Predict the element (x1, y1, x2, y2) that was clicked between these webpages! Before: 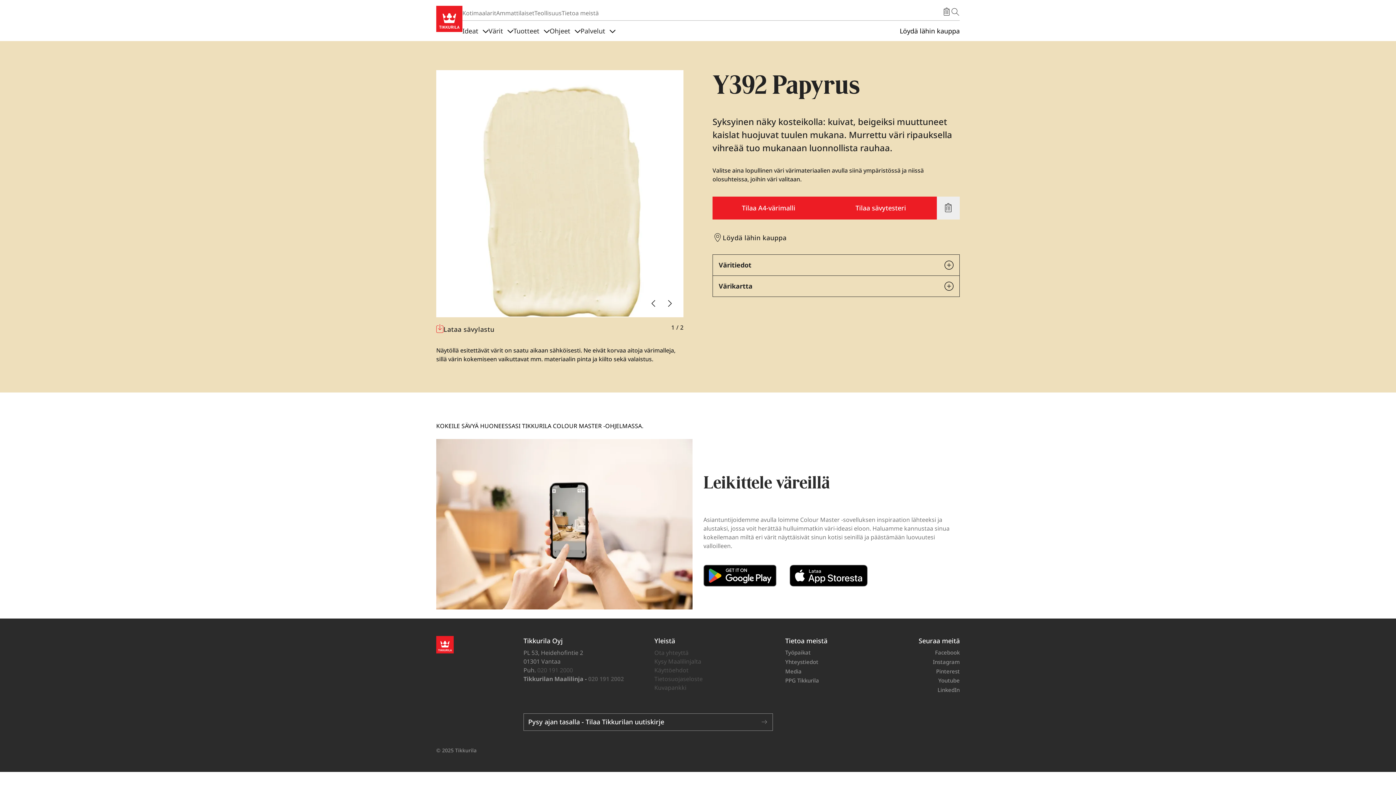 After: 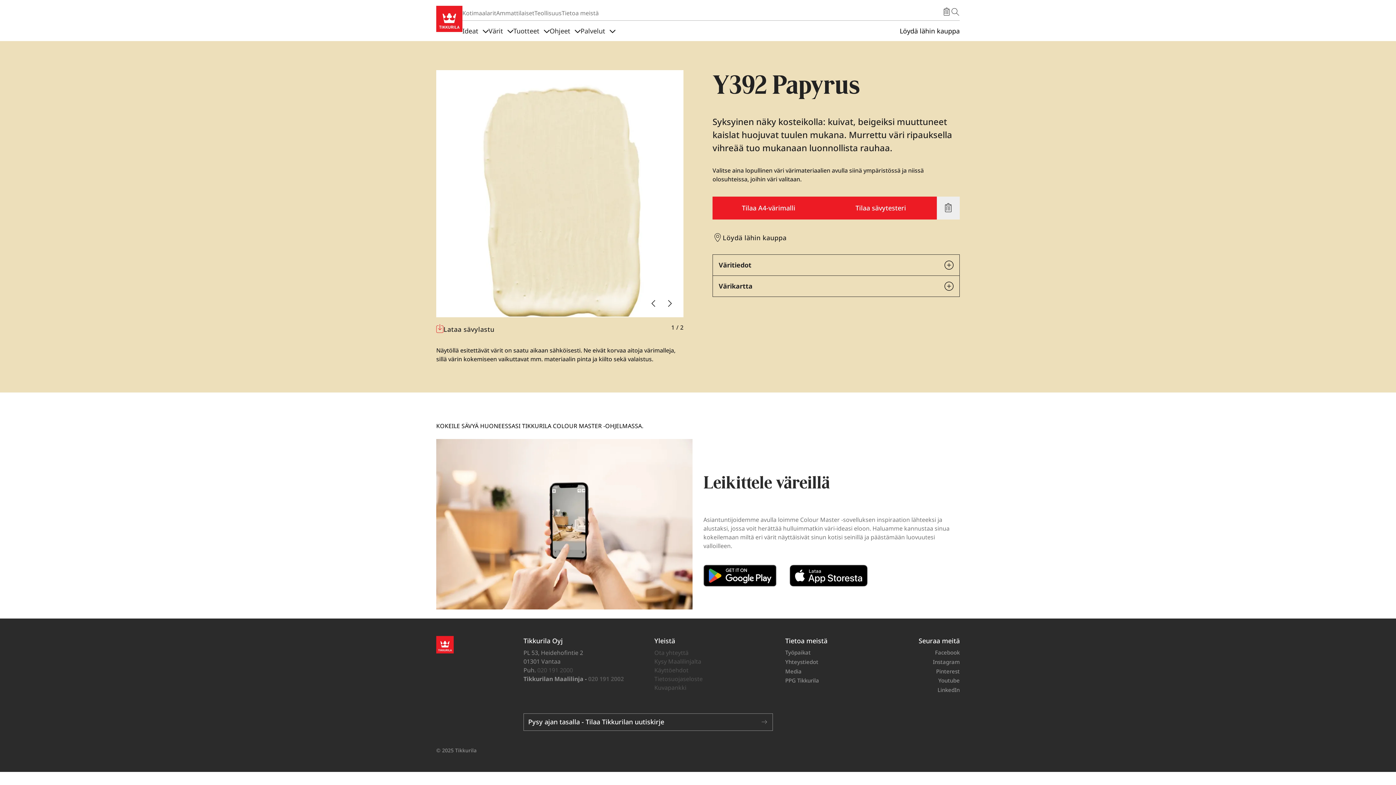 Action: bbox: (588, 675, 624, 683) label: 020 191 2002